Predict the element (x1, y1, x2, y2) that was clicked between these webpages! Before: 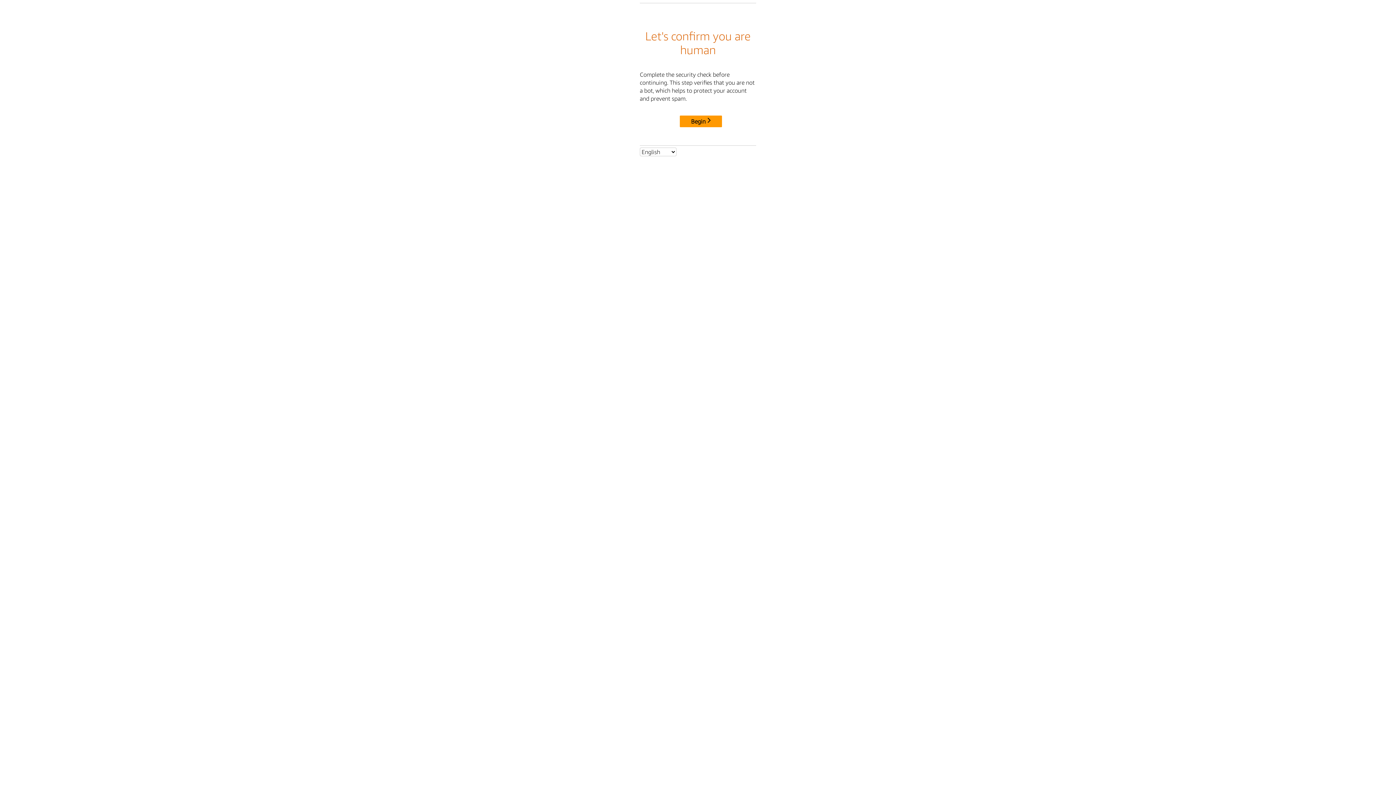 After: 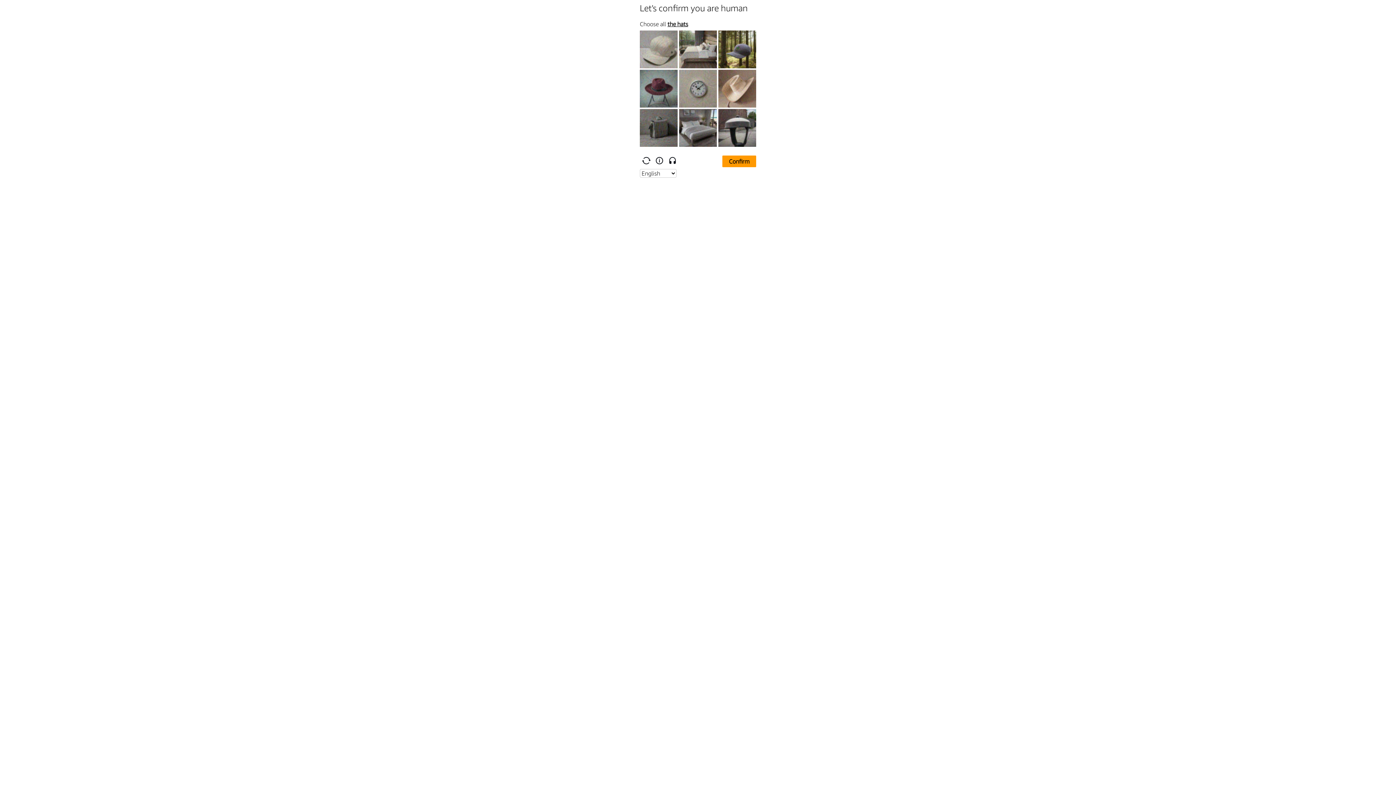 Action: label: Begin bbox: (680, 115, 722, 127)